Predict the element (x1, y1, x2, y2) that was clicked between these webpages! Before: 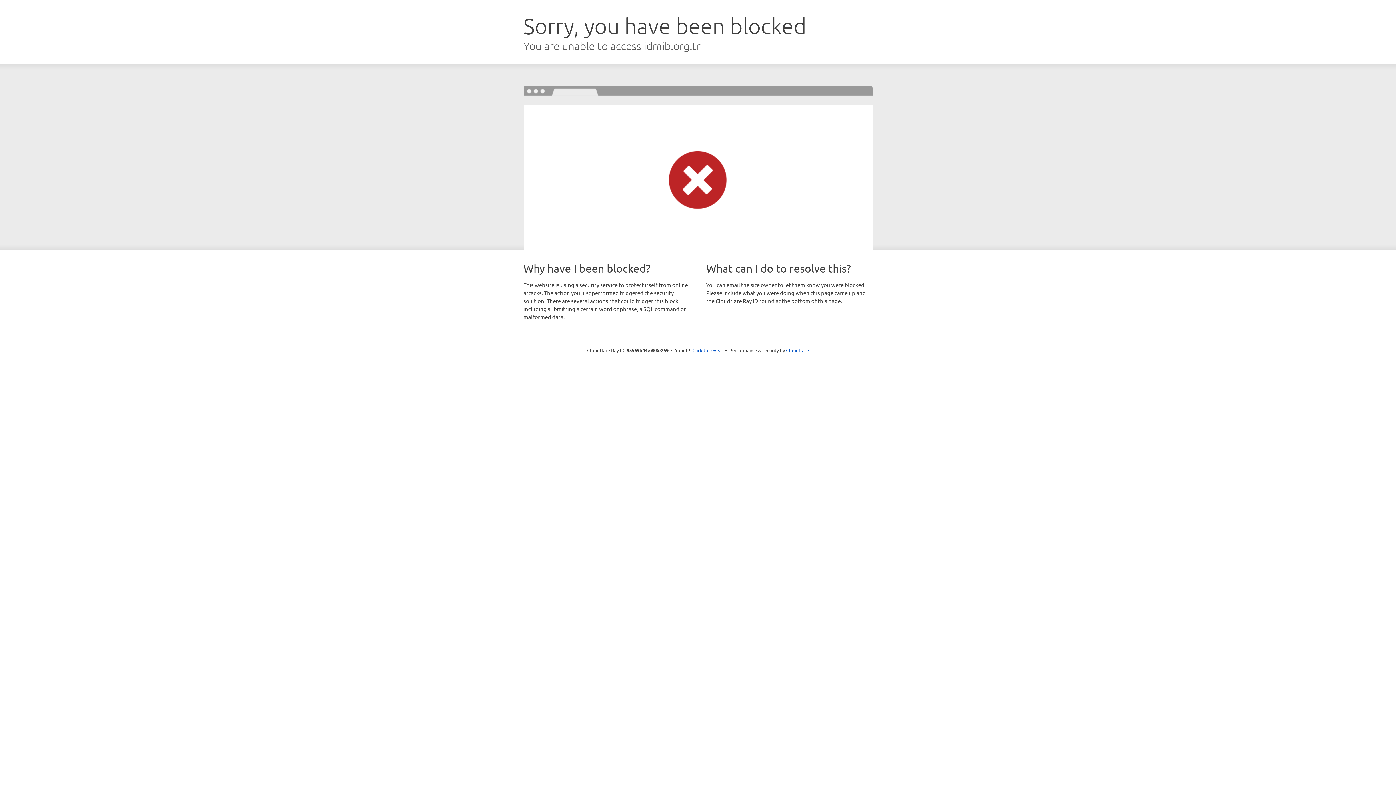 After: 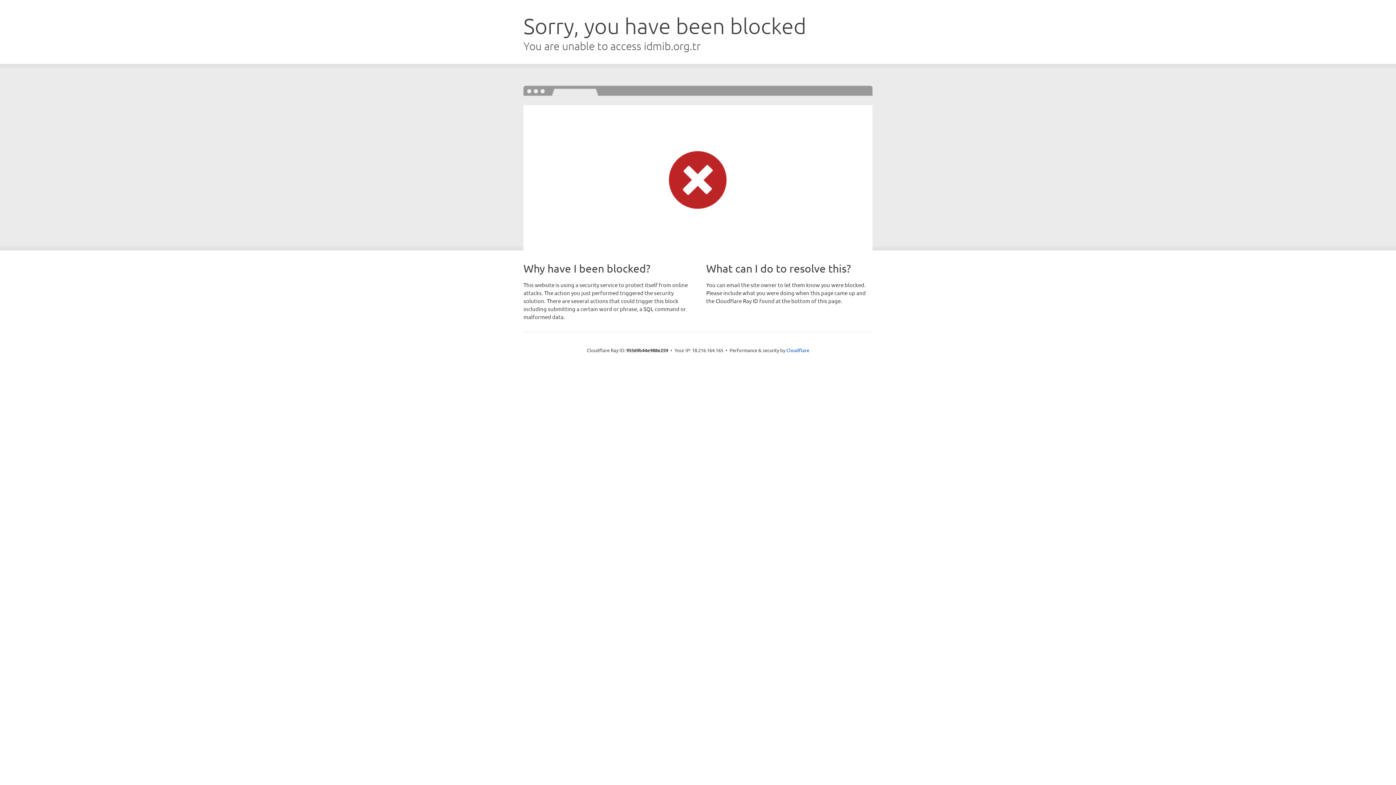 Action: bbox: (692, 346, 723, 353) label: Click to reveal